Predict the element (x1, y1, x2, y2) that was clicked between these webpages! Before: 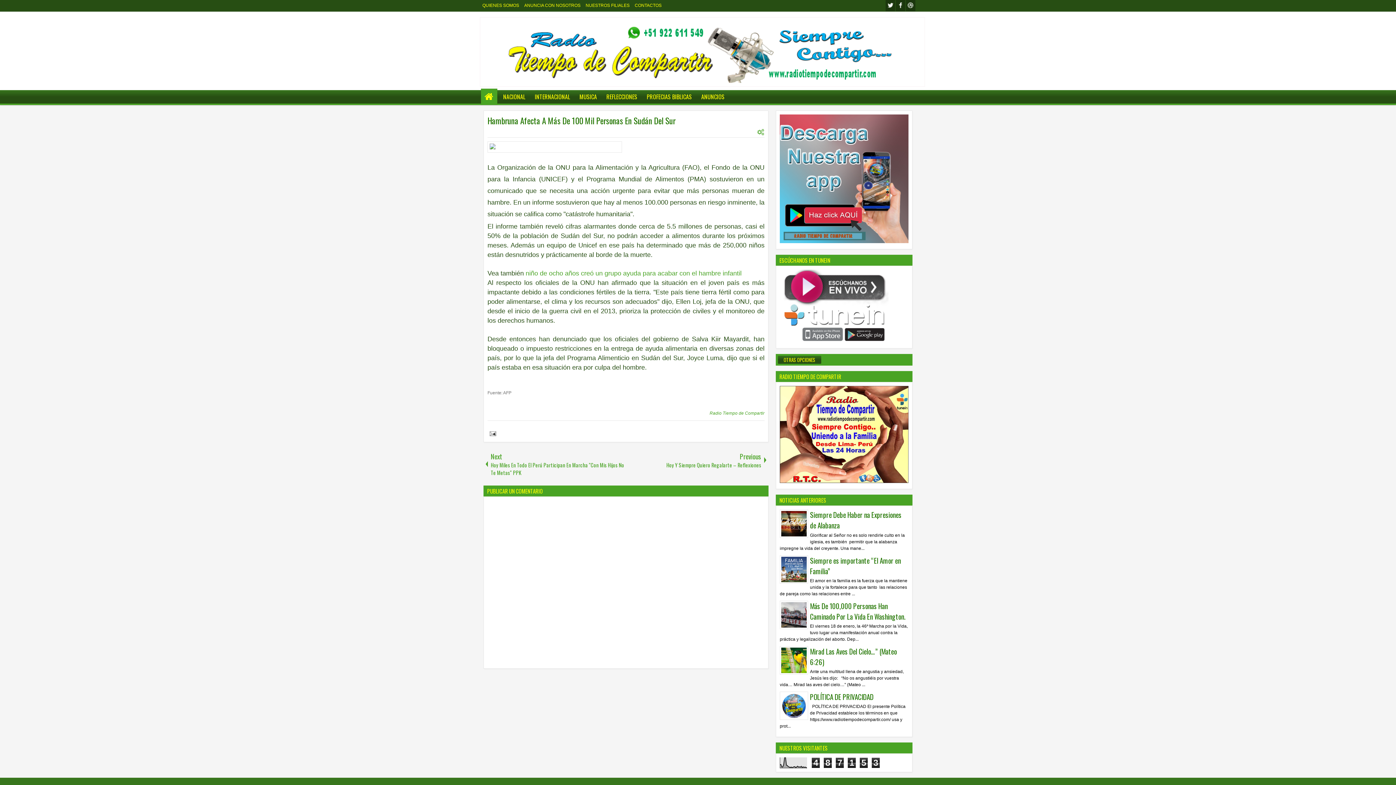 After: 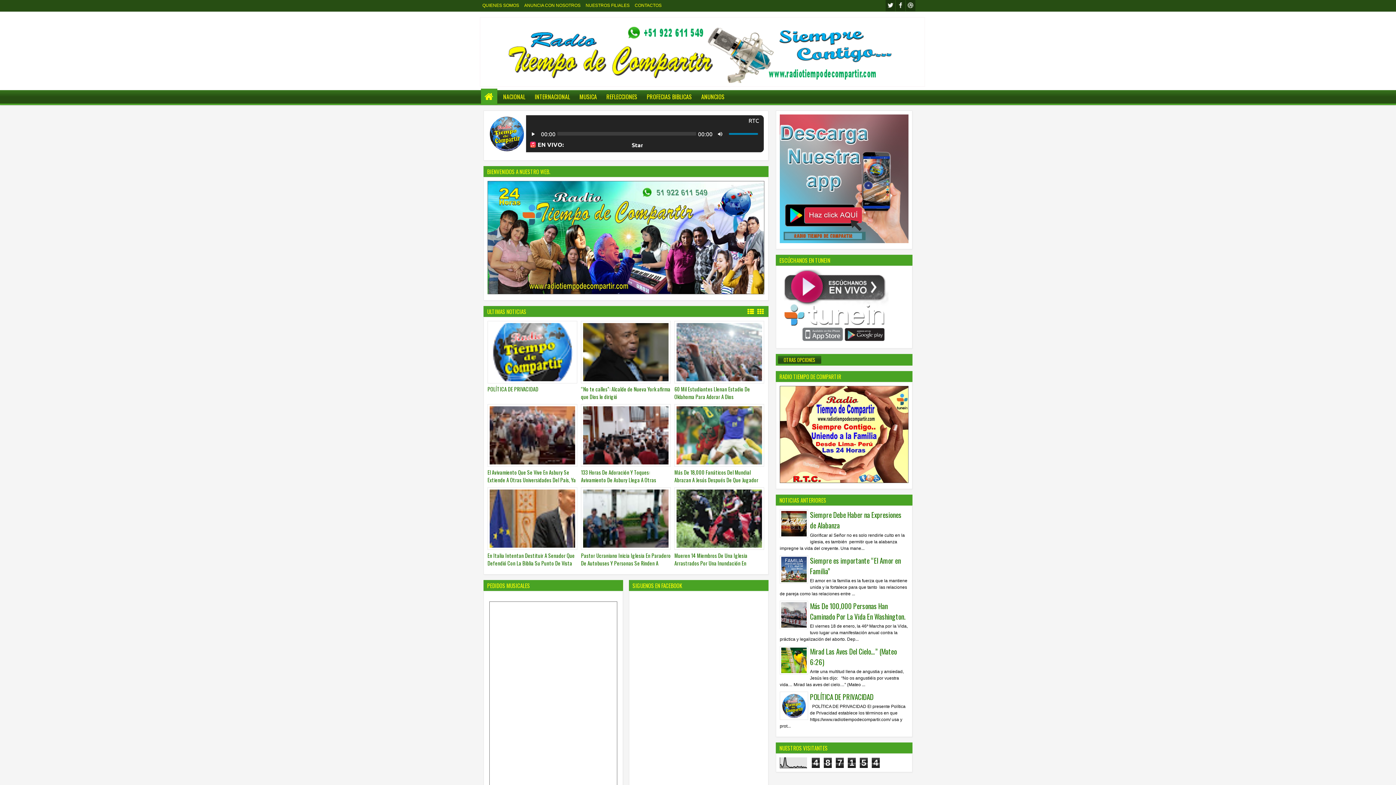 Action: label: HOME bbox: (481, 92, 497, 101)